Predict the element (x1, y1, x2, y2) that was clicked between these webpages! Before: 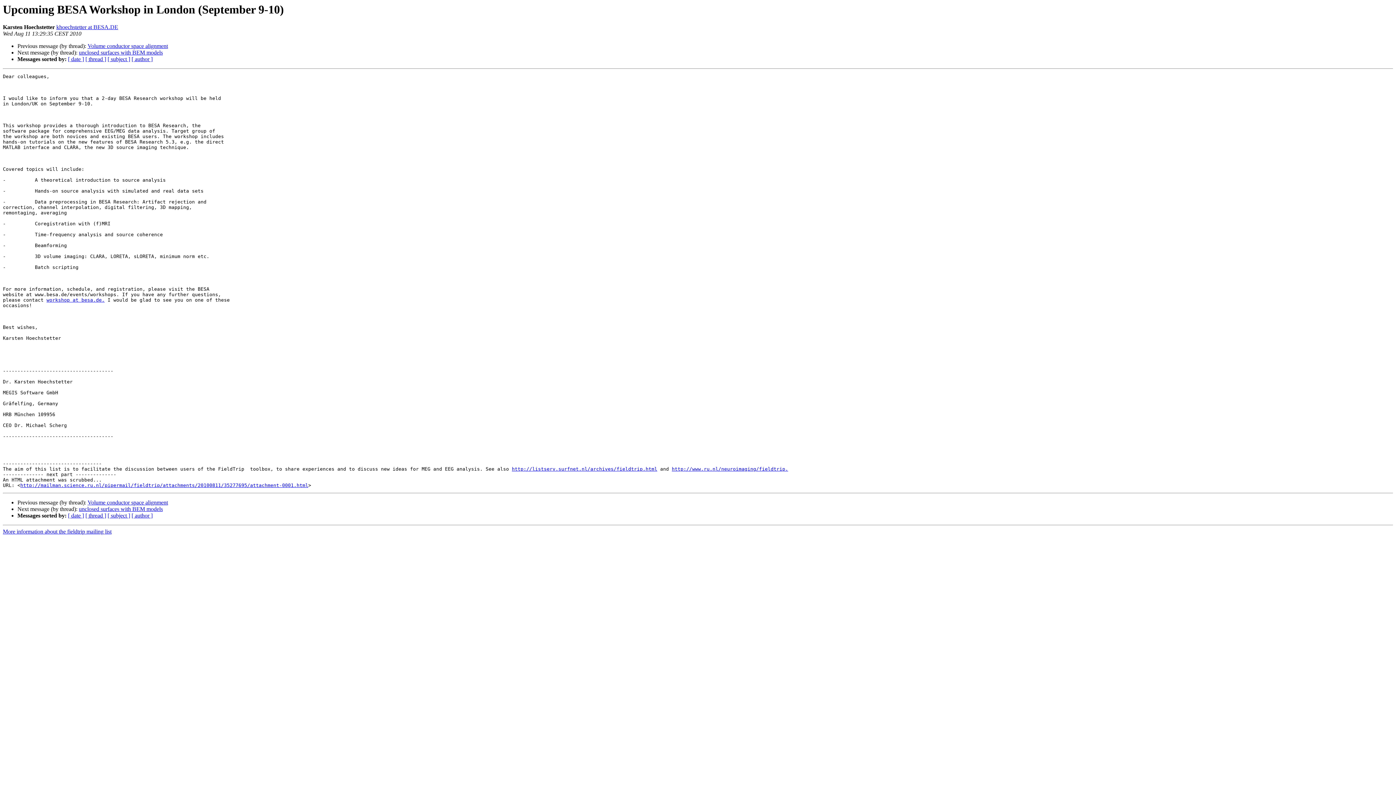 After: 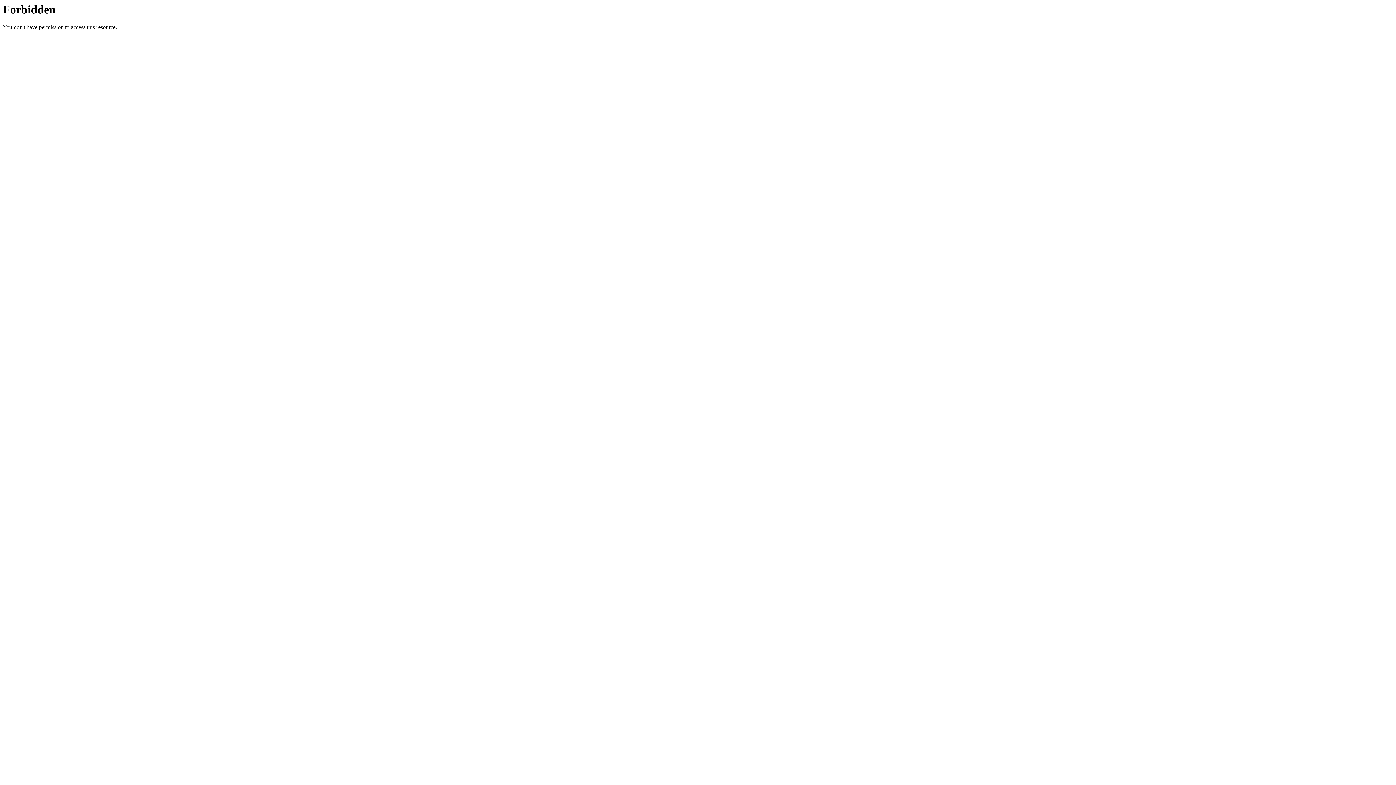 Action: label: http://www.ru.nl/neuroimaging/fieldtrip. bbox: (672, 466, 788, 472)